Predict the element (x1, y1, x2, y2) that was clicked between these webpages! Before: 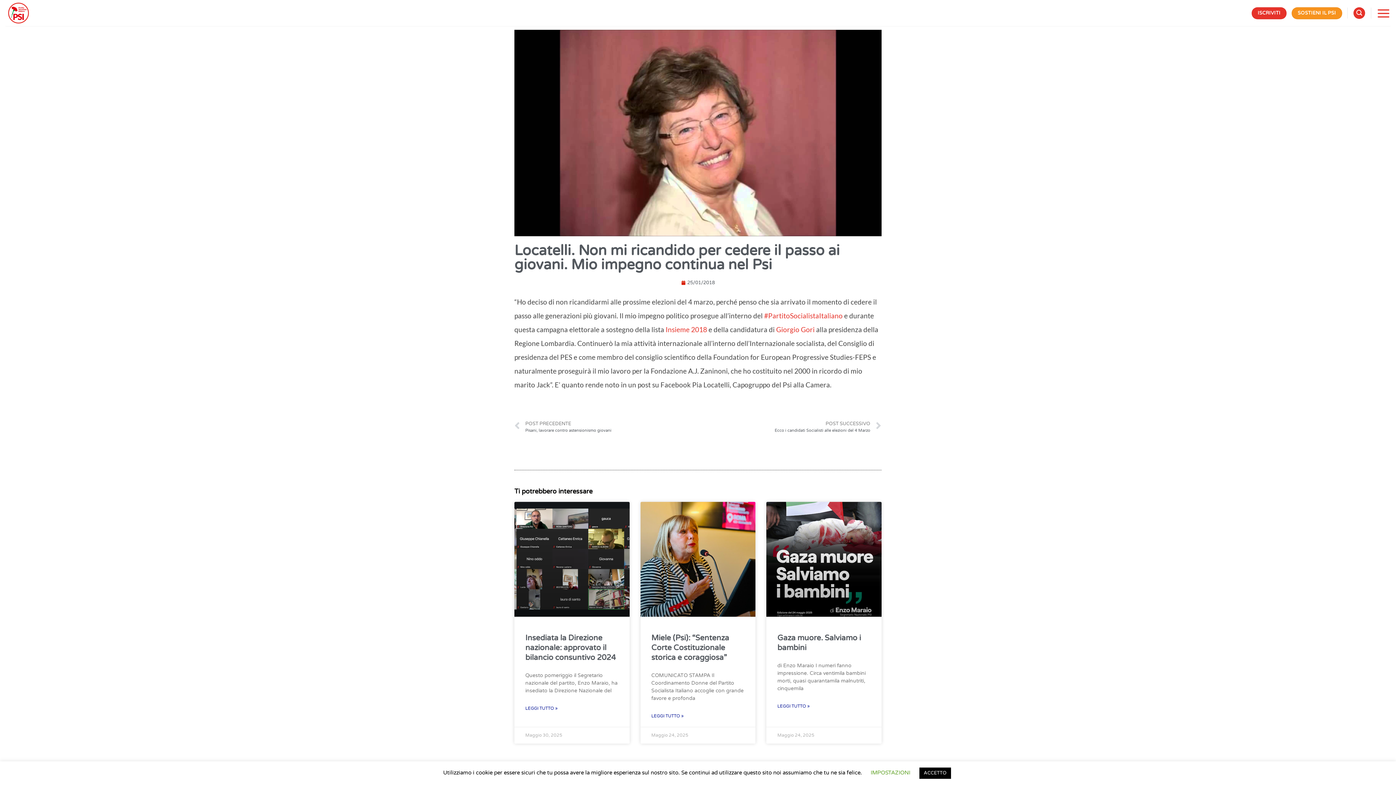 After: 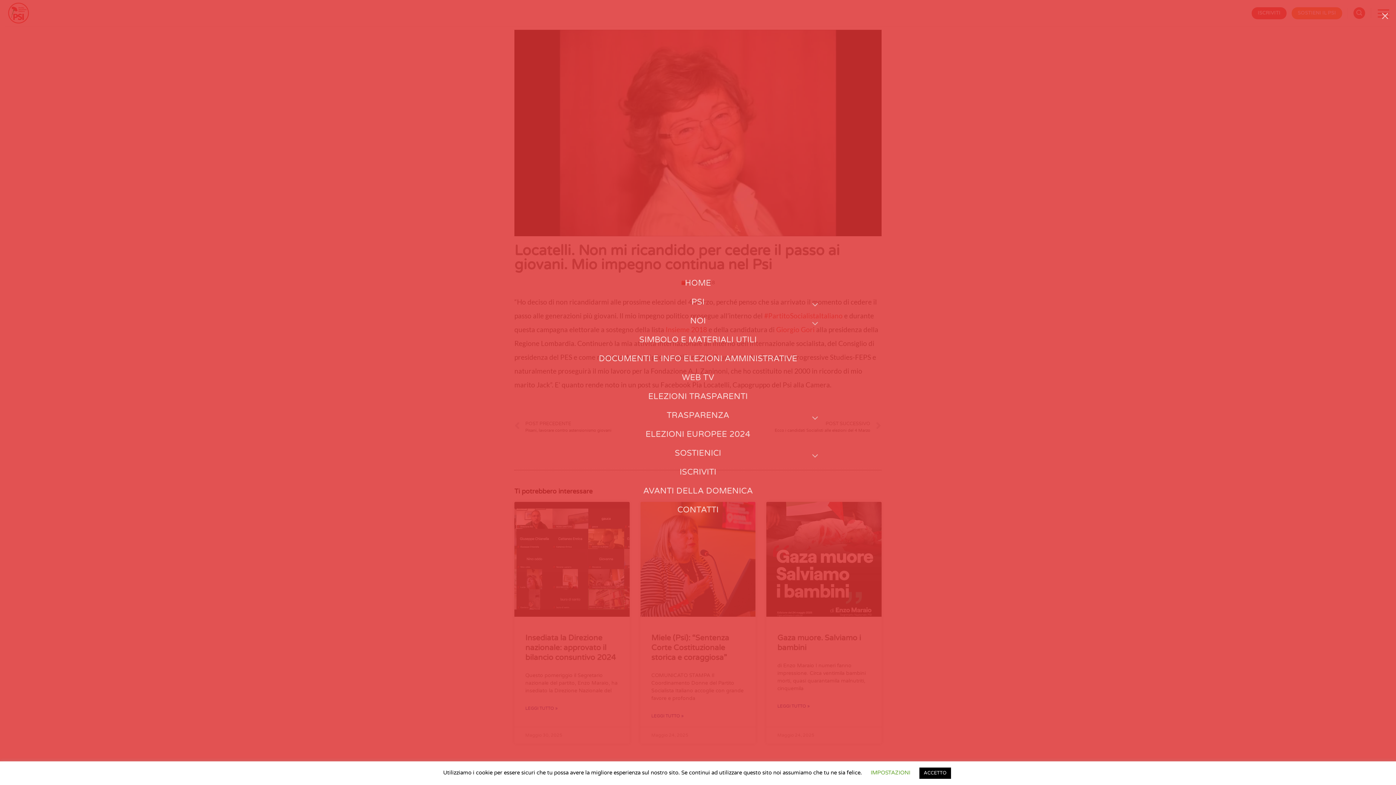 Action: label: Menu bbox: (1376, 1, 1390, 25)